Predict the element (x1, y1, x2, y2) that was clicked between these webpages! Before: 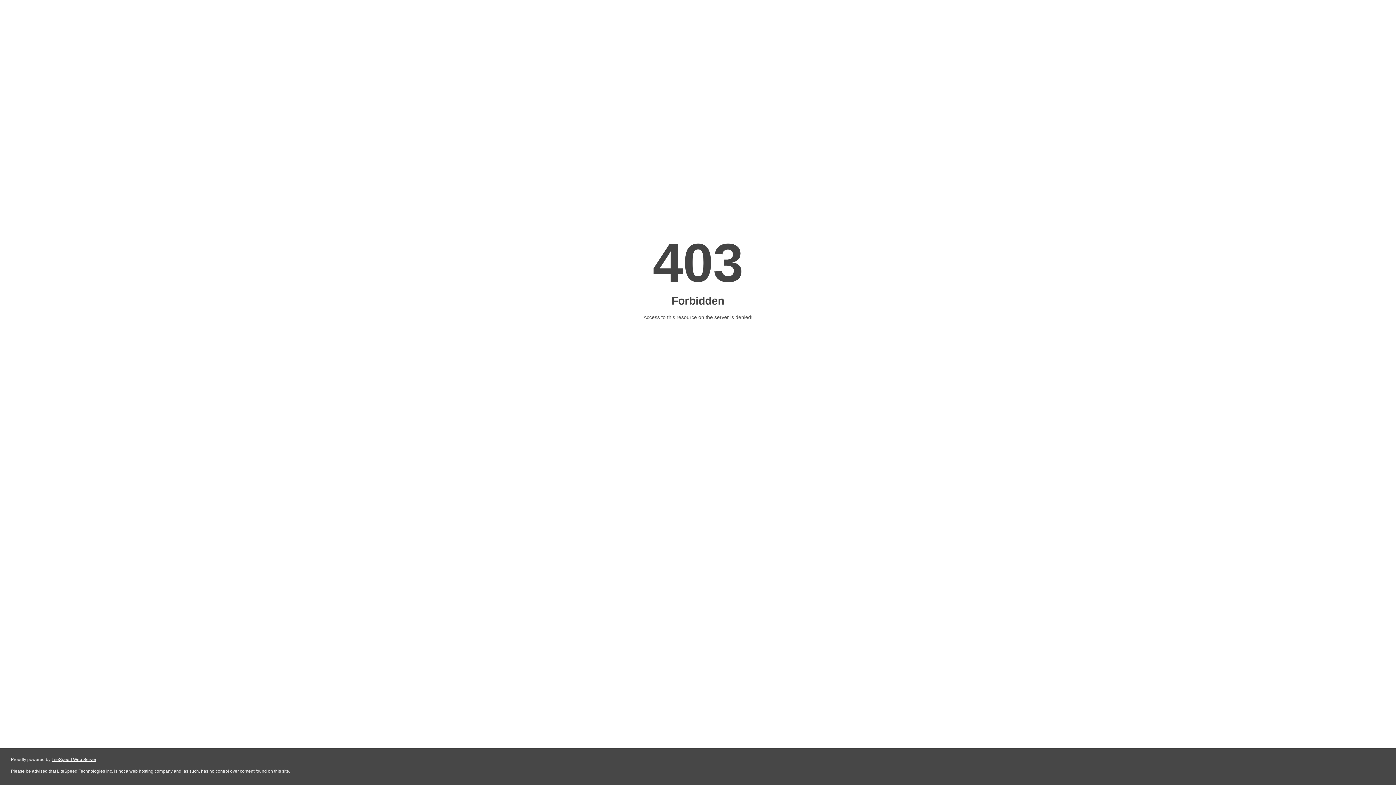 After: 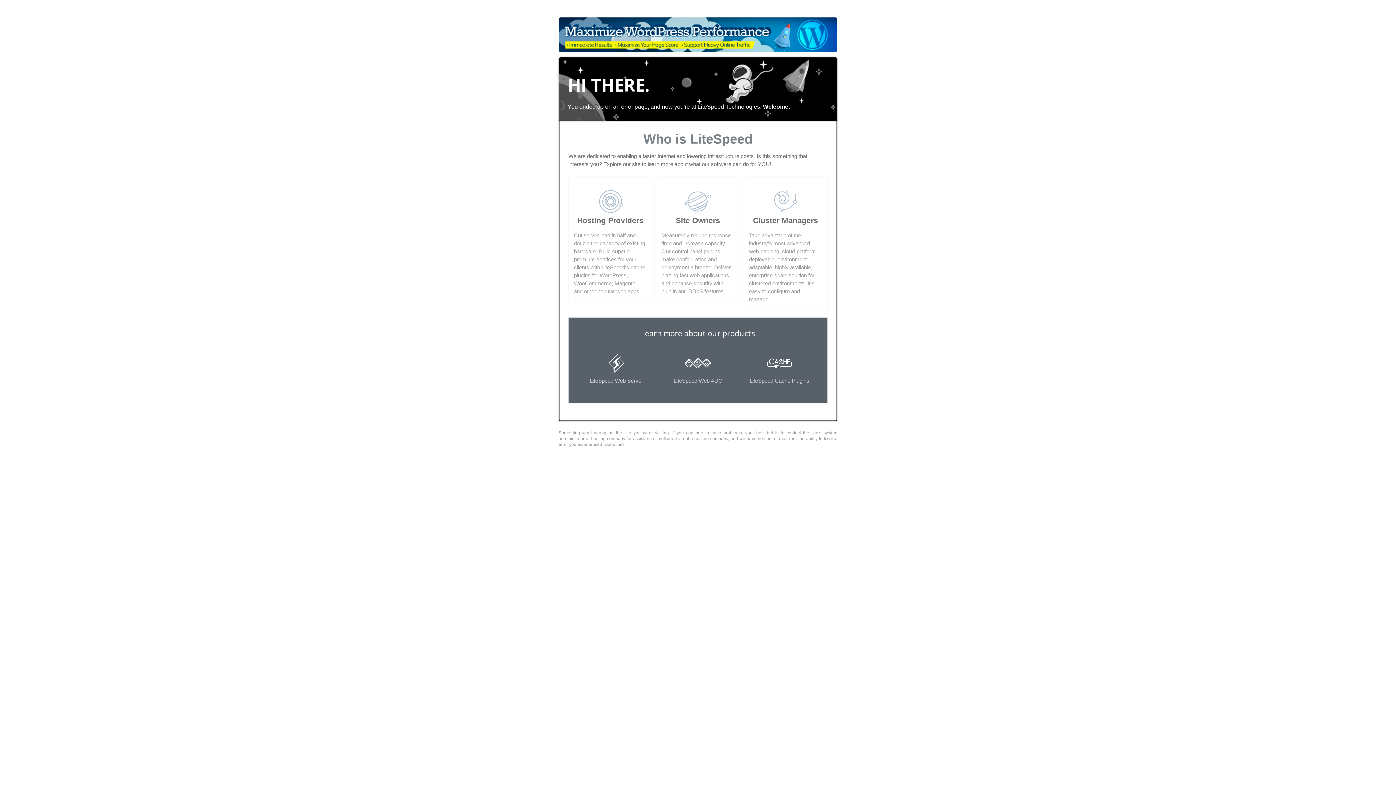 Action: bbox: (51, 757, 96, 762) label: LiteSpeed Web Server